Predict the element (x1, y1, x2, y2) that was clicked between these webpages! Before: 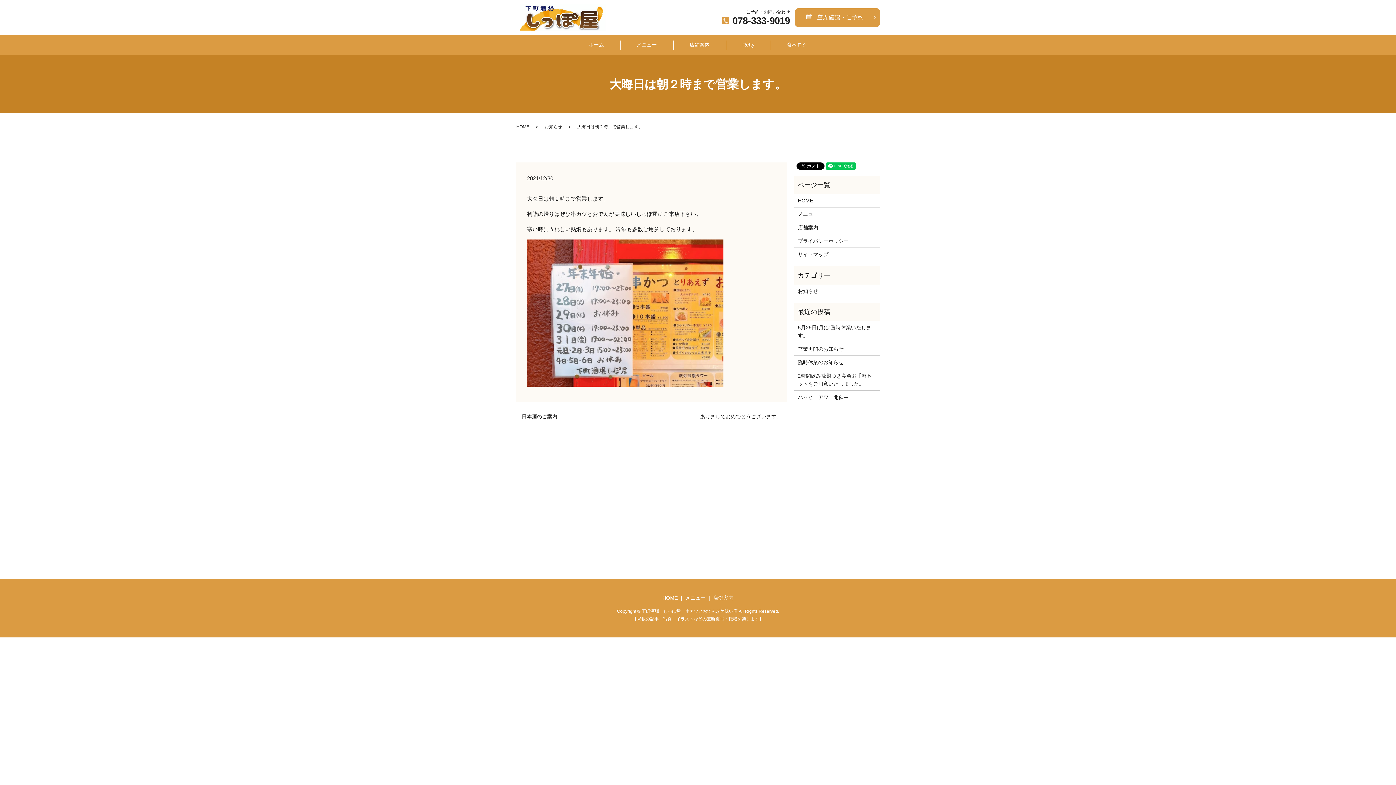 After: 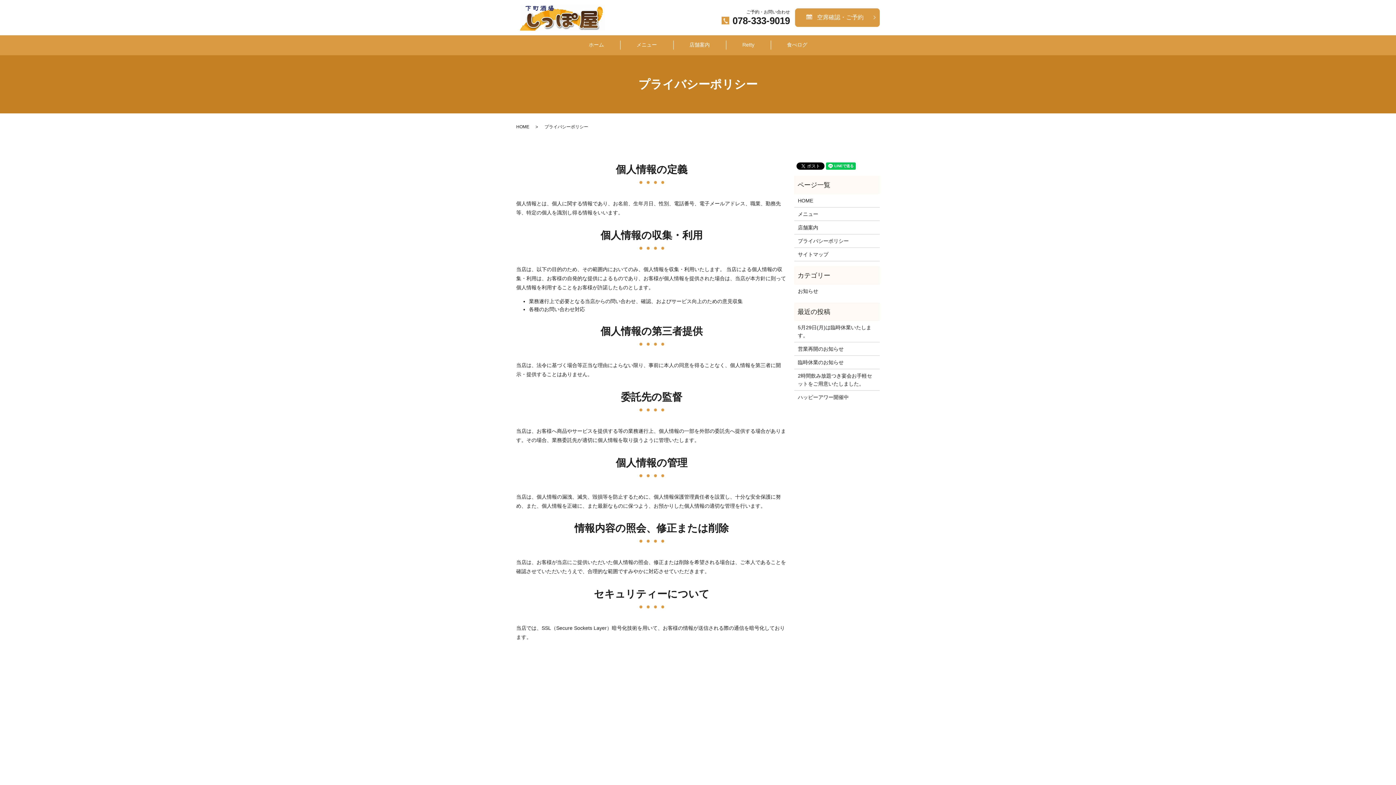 Action: label: プライバシーポリシー bbox: (798, 237, 876, 245)